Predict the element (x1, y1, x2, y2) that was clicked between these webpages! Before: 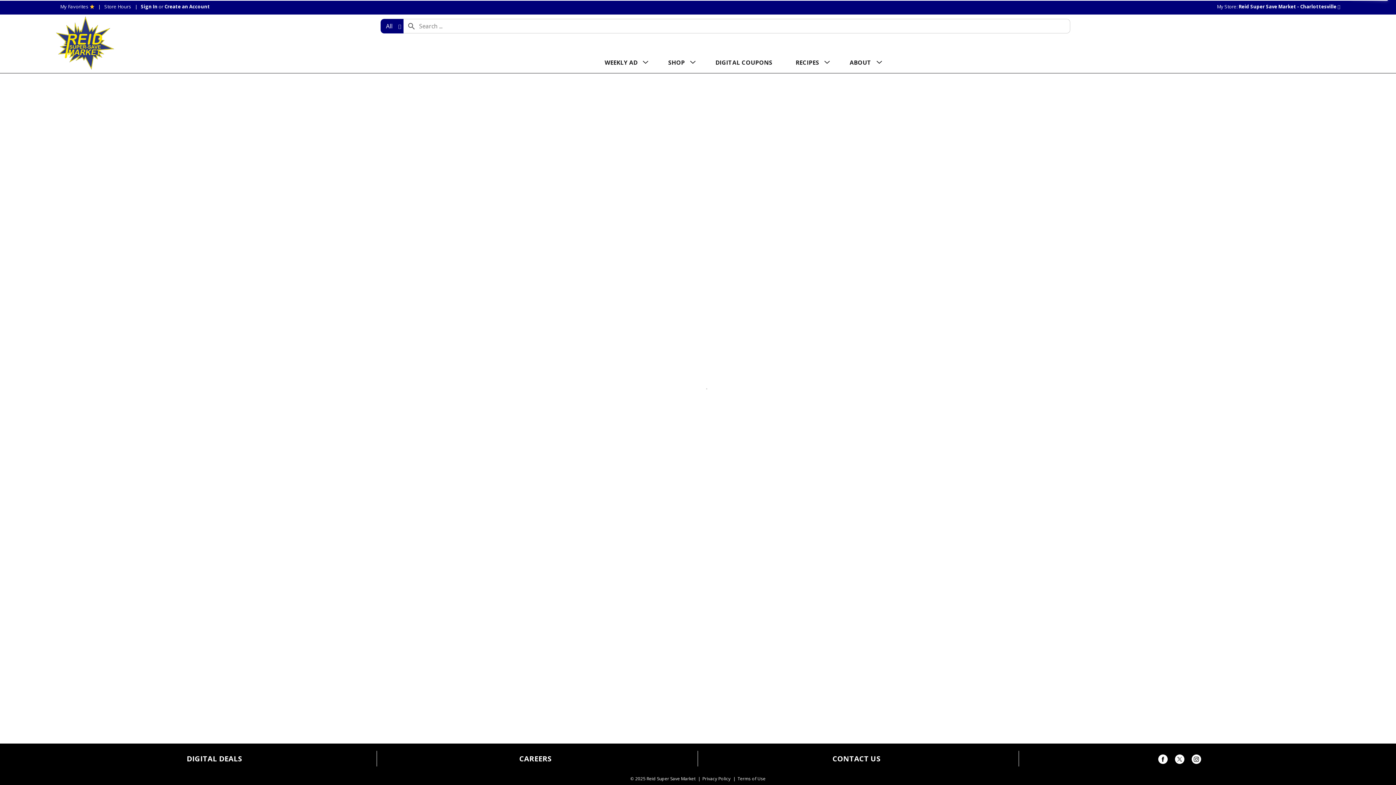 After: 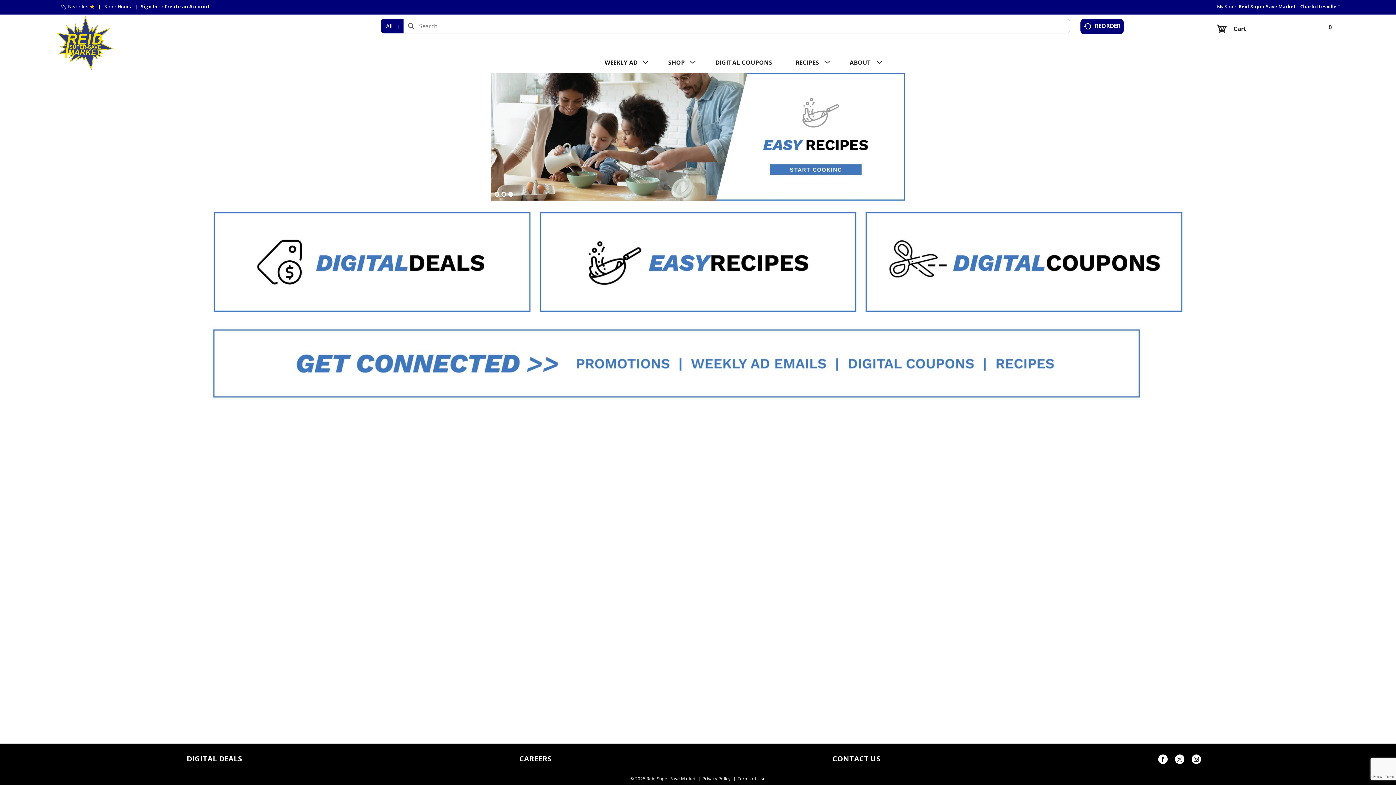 Action: bbox: (55, 30, 114, 39)